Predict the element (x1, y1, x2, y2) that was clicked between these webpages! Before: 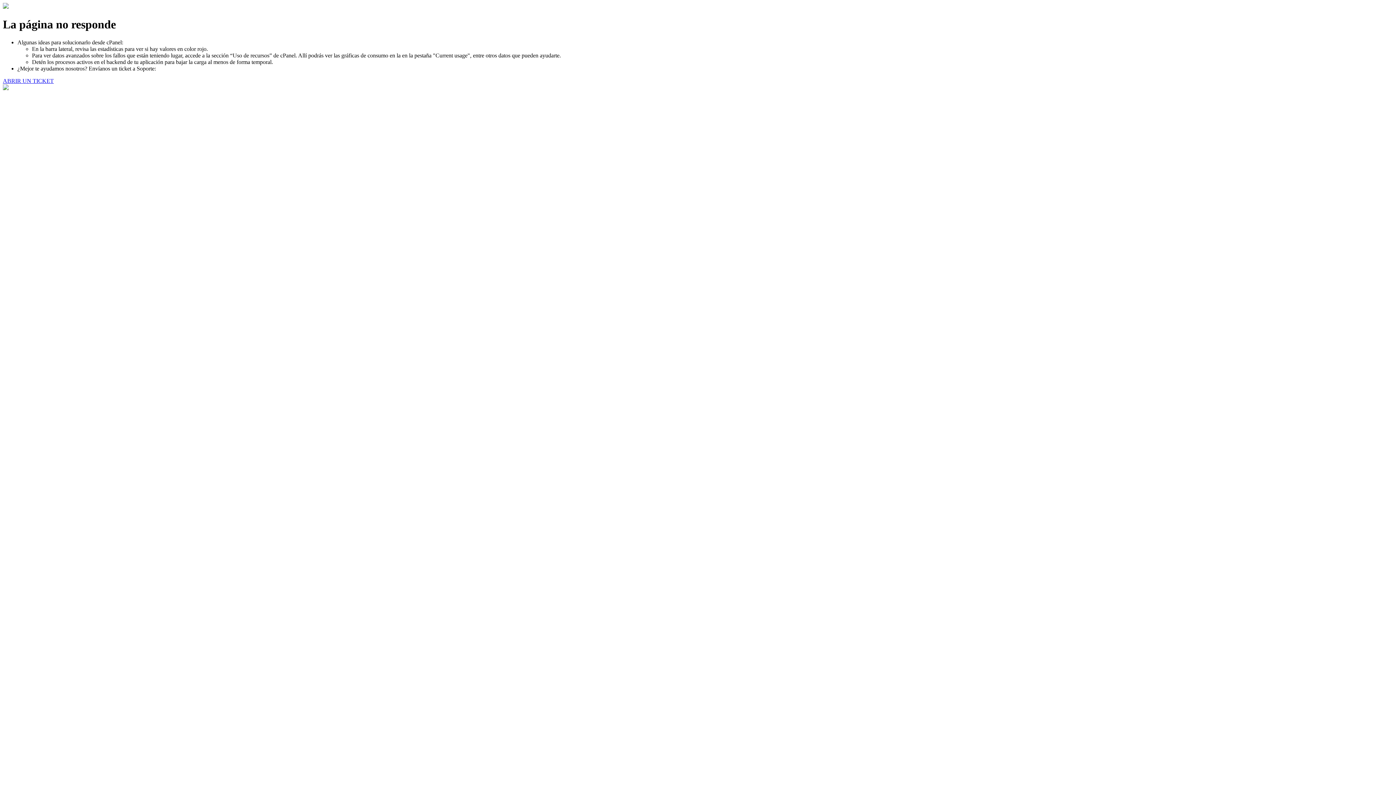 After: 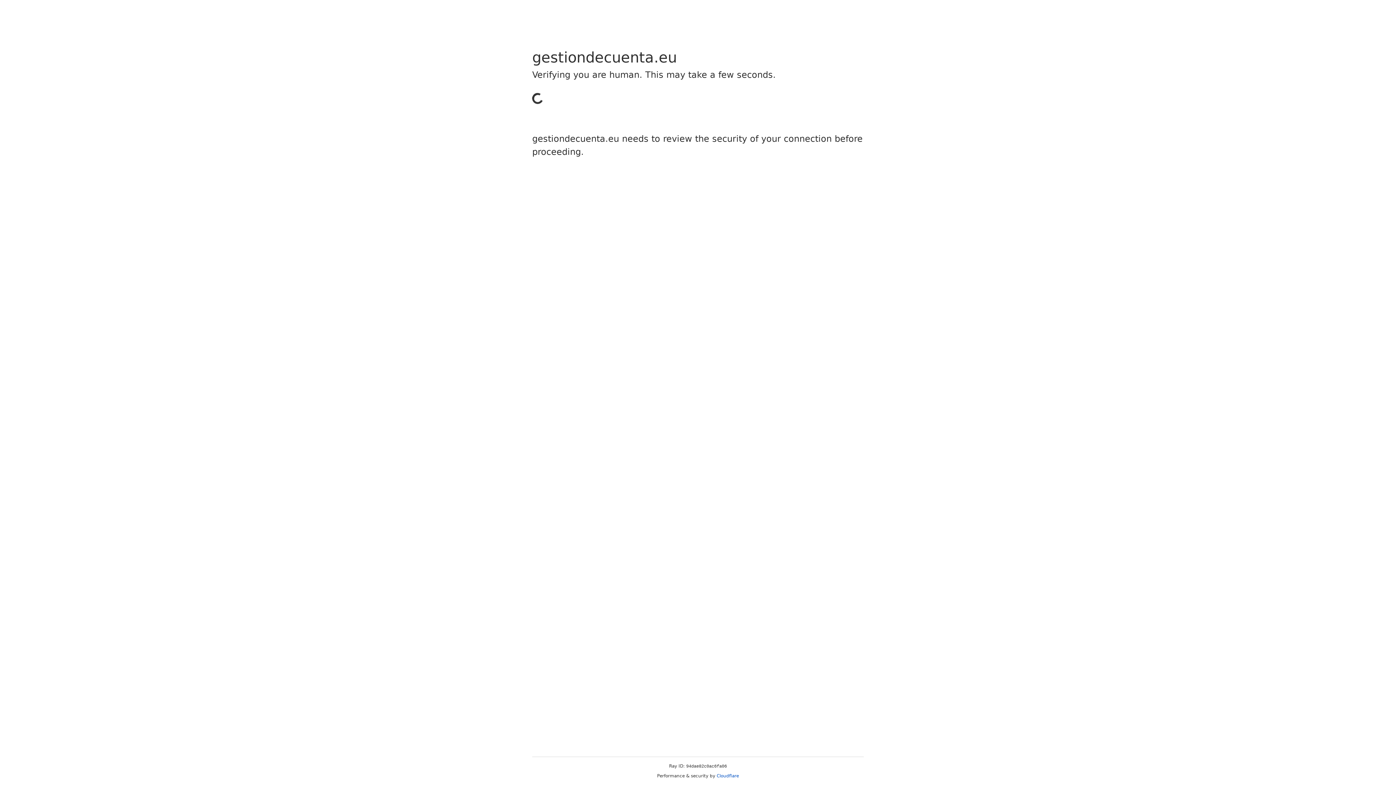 Action: label: ABRIR UN TICKET bbox: (2, 77, 53, 83)